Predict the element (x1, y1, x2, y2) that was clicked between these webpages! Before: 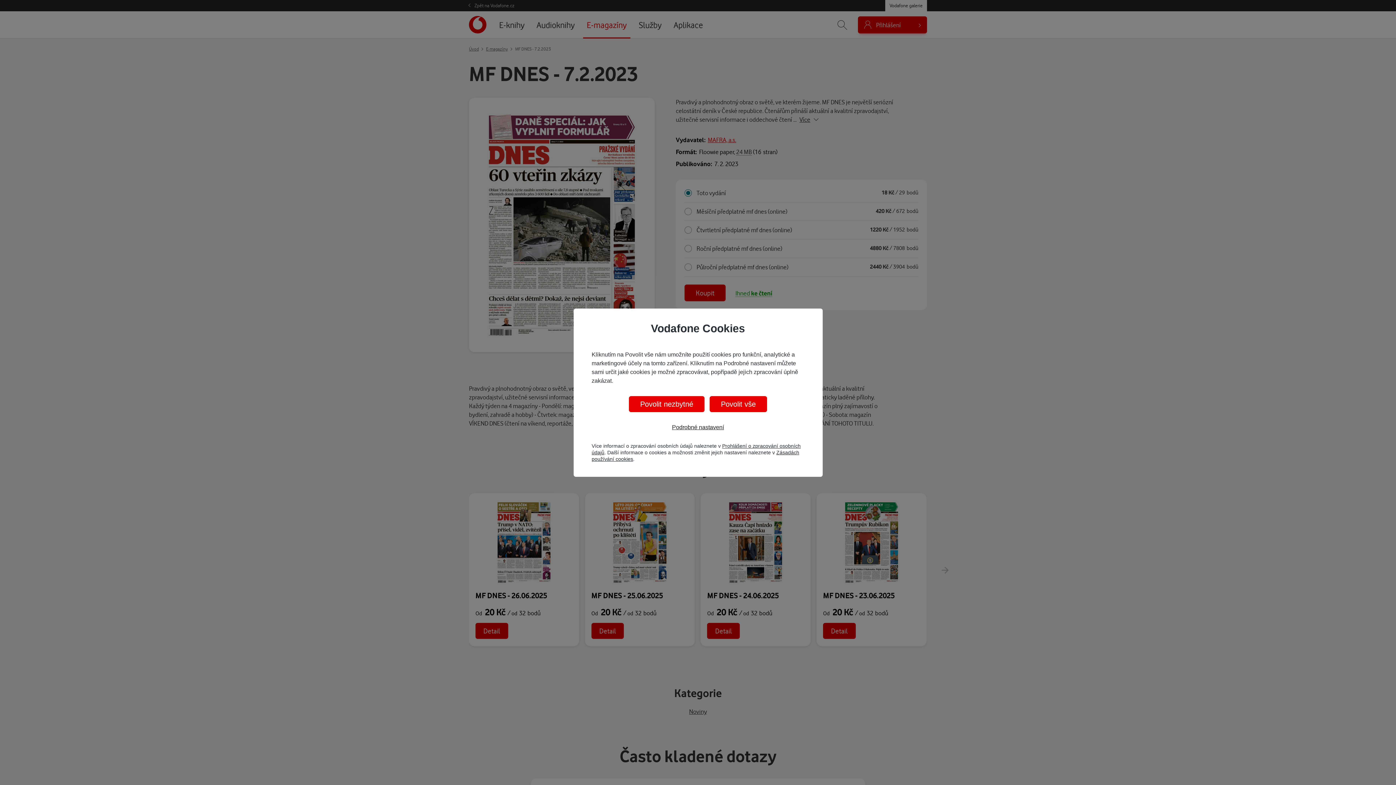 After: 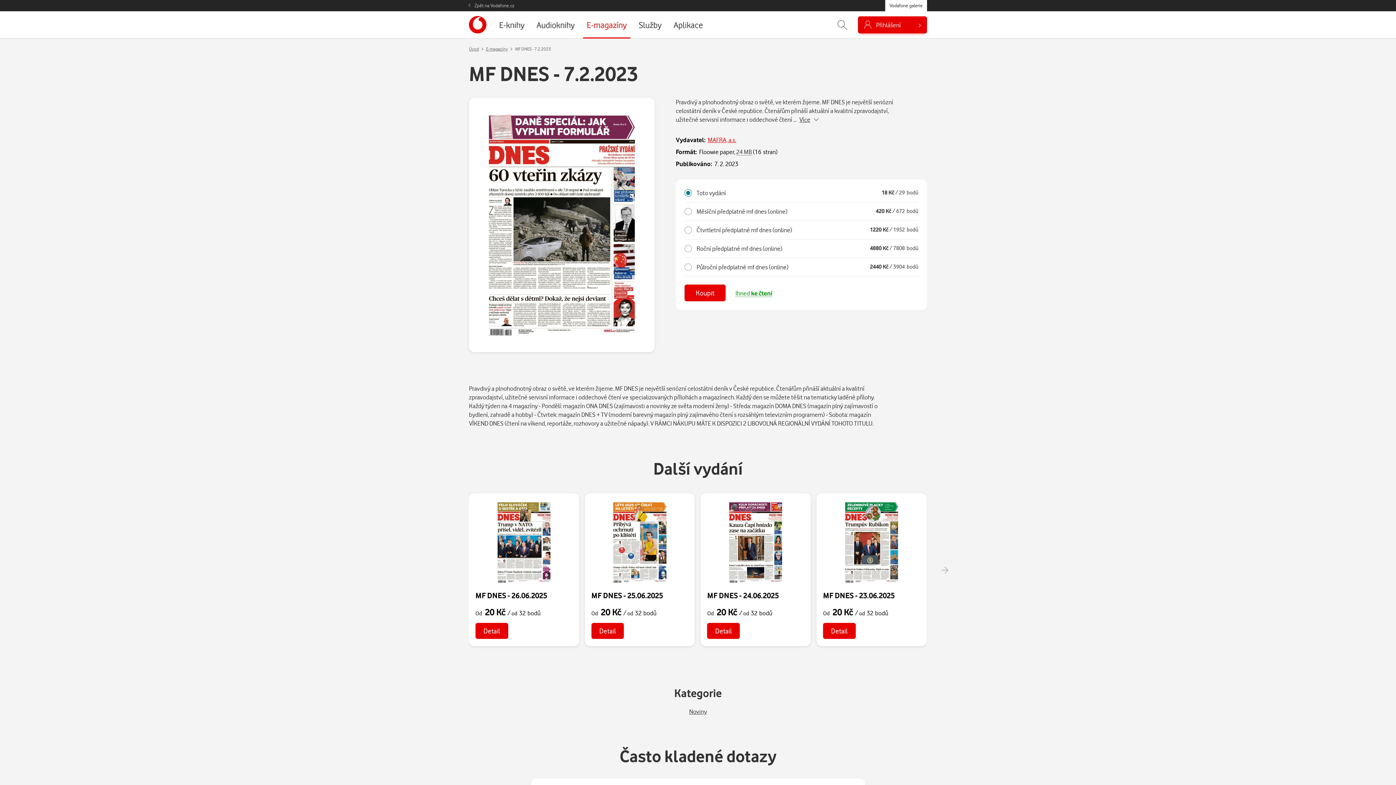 Action: bbox: (709, 396, 767, 412) label: Povolit vše